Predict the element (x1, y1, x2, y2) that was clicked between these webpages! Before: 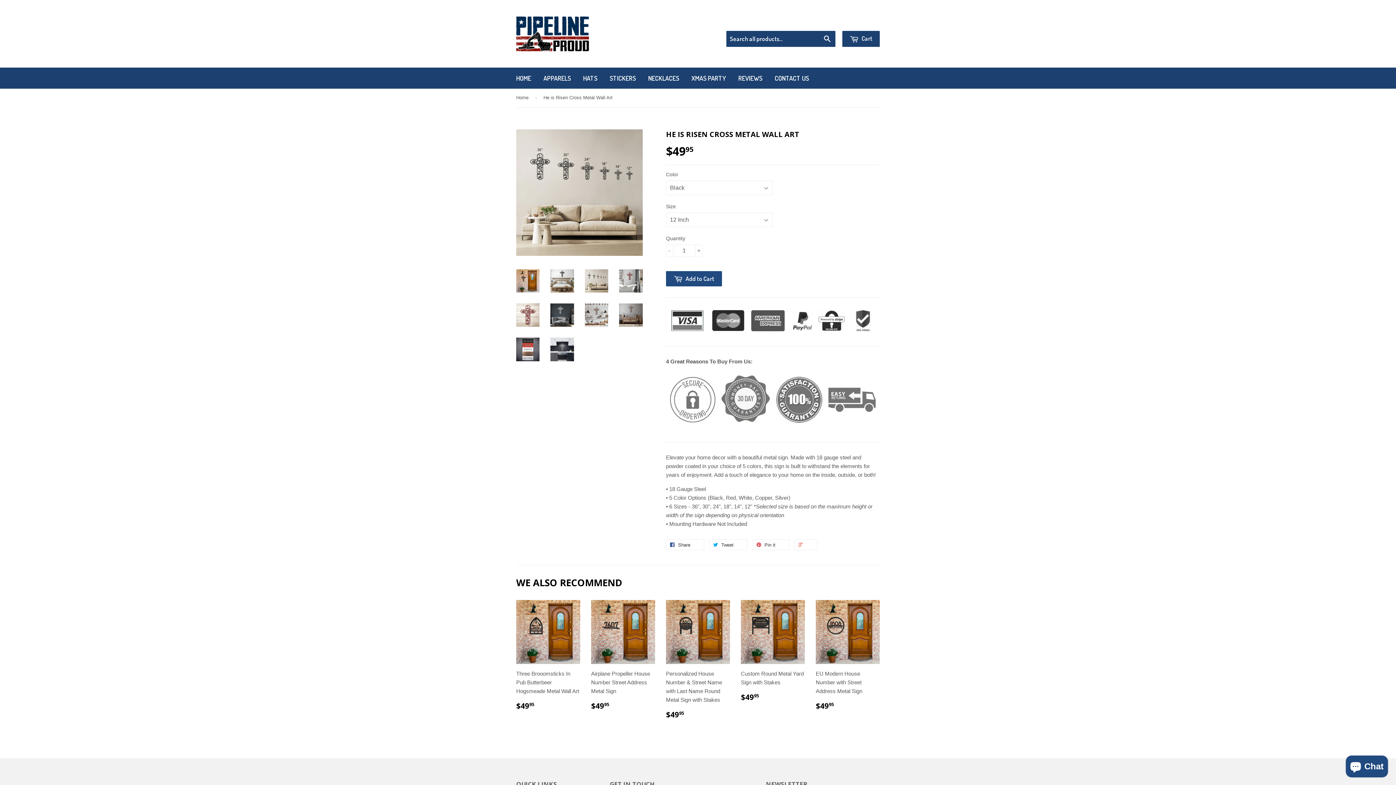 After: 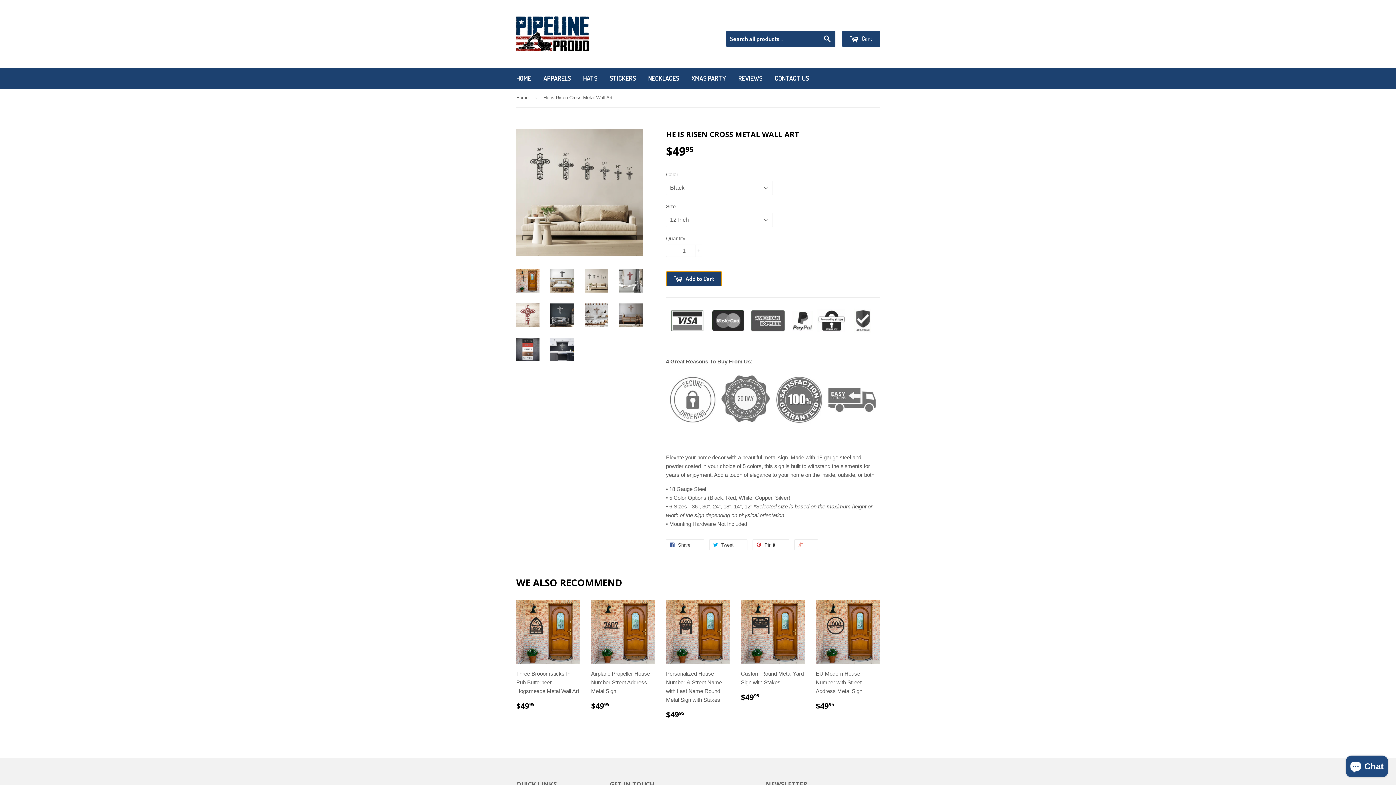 Action: bbox: (666, 271, 722, 286) label:  Add to Cart